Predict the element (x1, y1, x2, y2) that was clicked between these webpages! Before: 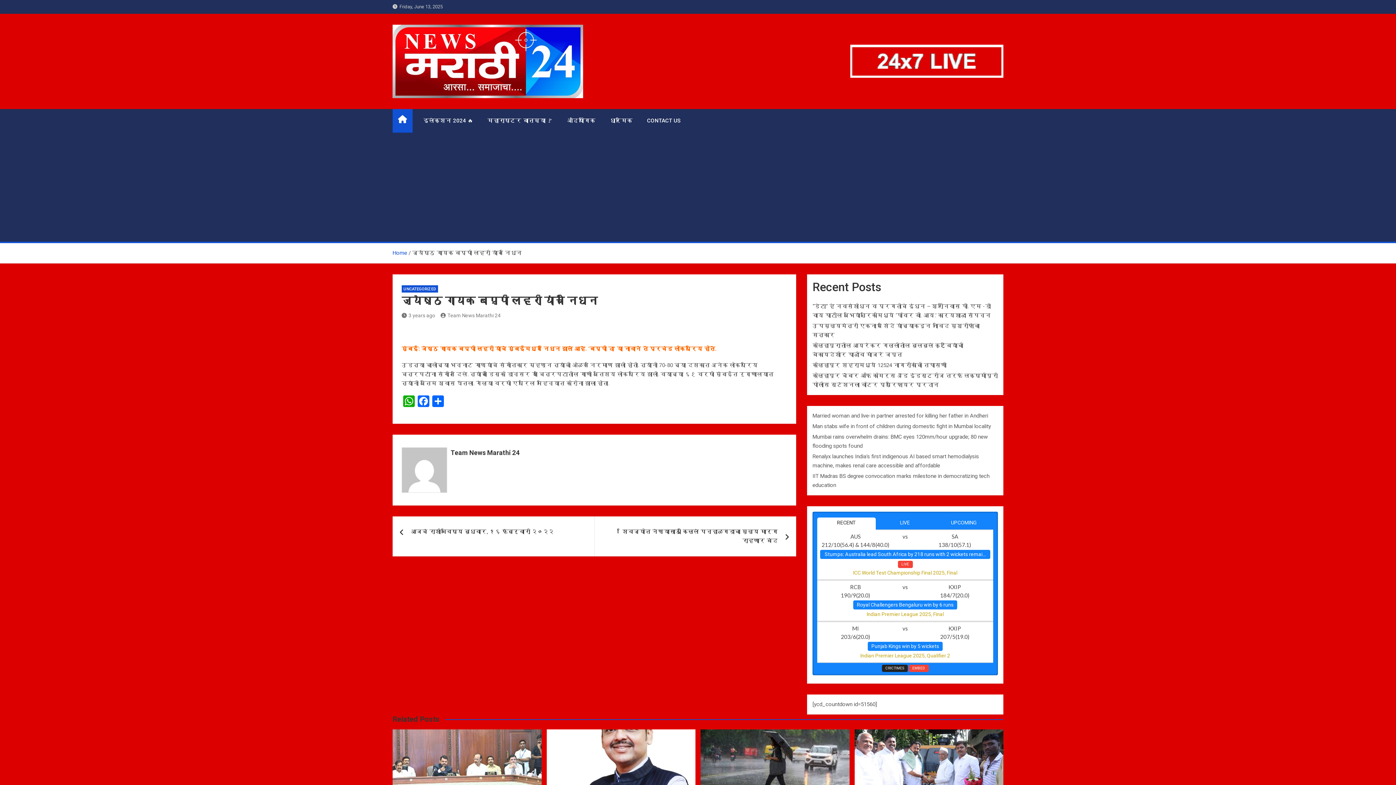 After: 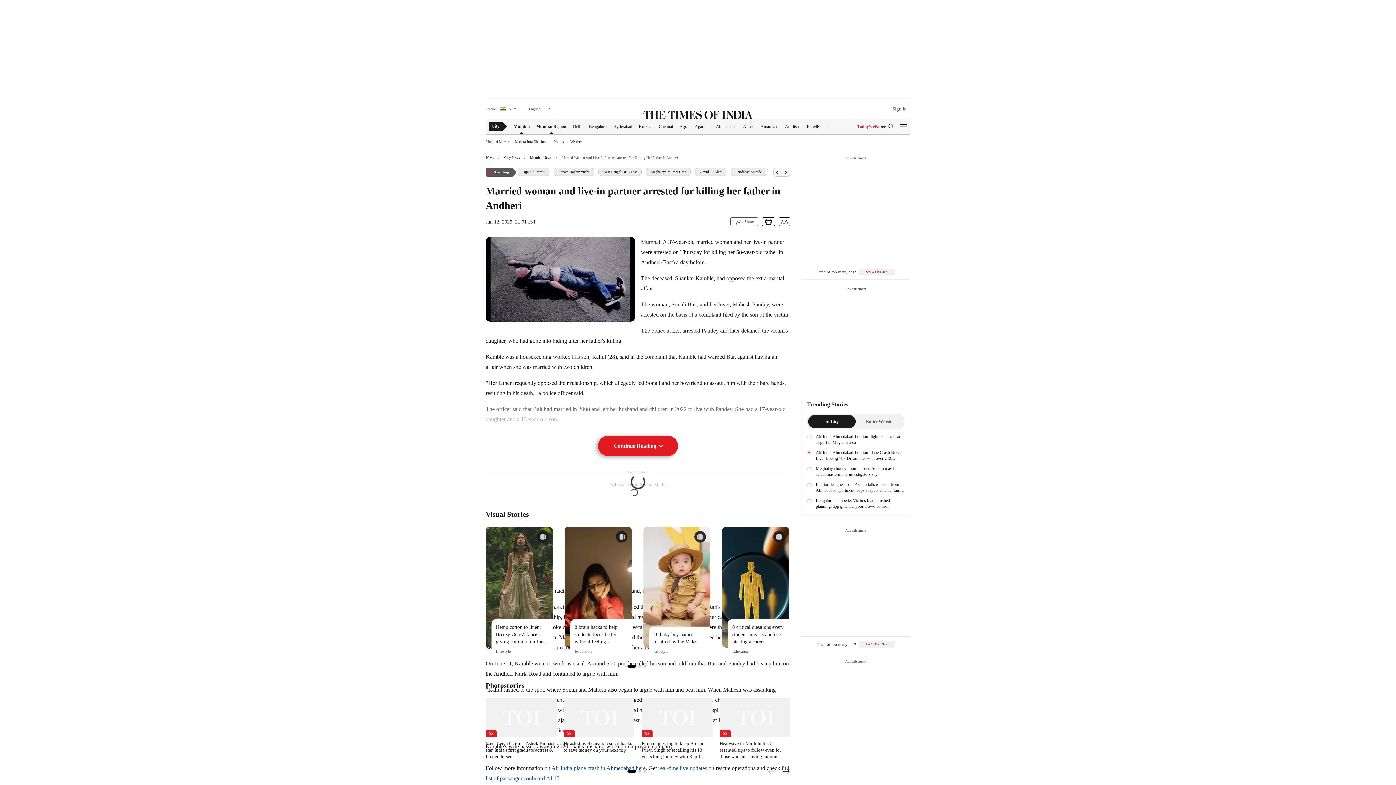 Action: label: Married woman and live-in partner arrested for killing her father in Andheri bbox: (812, 412, 988, 419)